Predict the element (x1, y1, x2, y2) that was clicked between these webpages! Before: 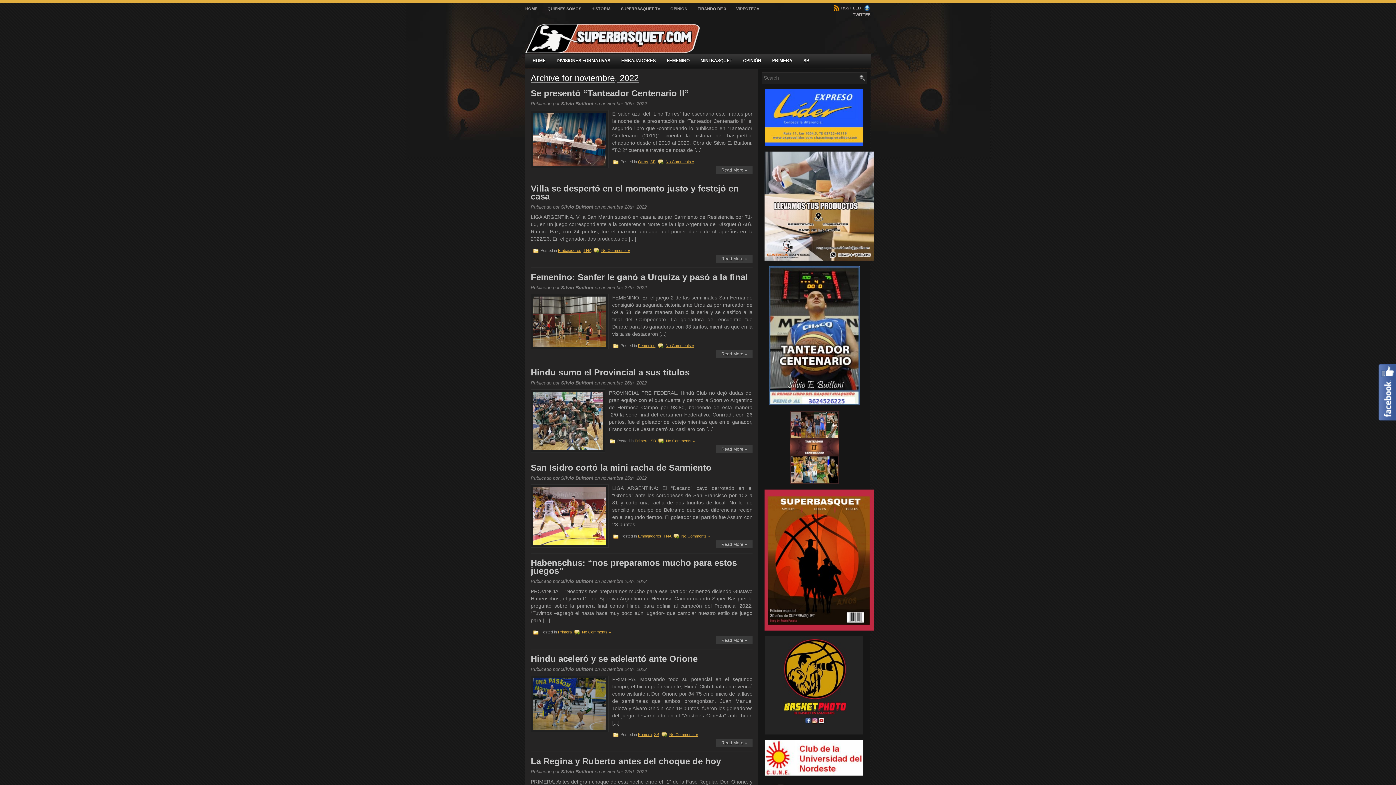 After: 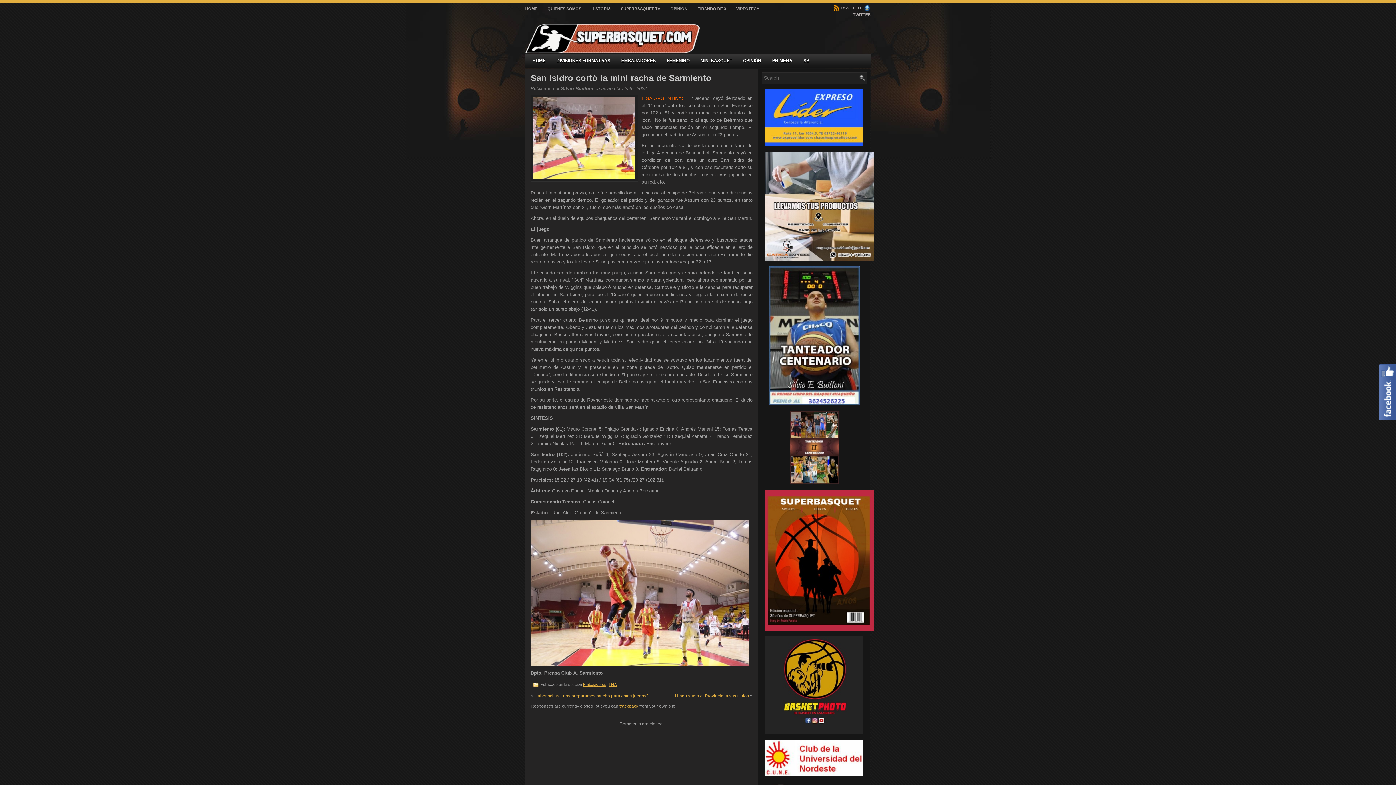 Action: bbox: (530, 462, 711, 472) label: San Isidro cortó la mini racha de Sarmiento